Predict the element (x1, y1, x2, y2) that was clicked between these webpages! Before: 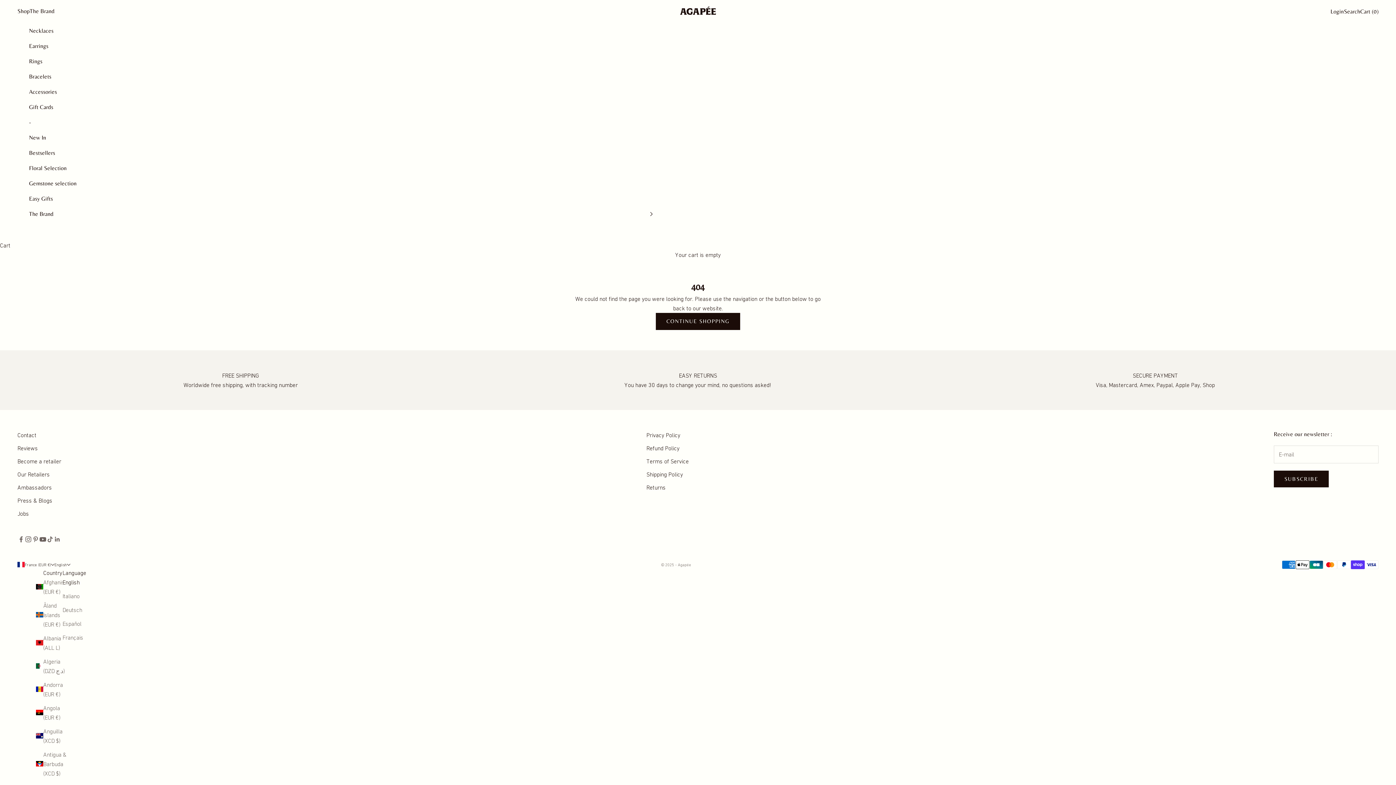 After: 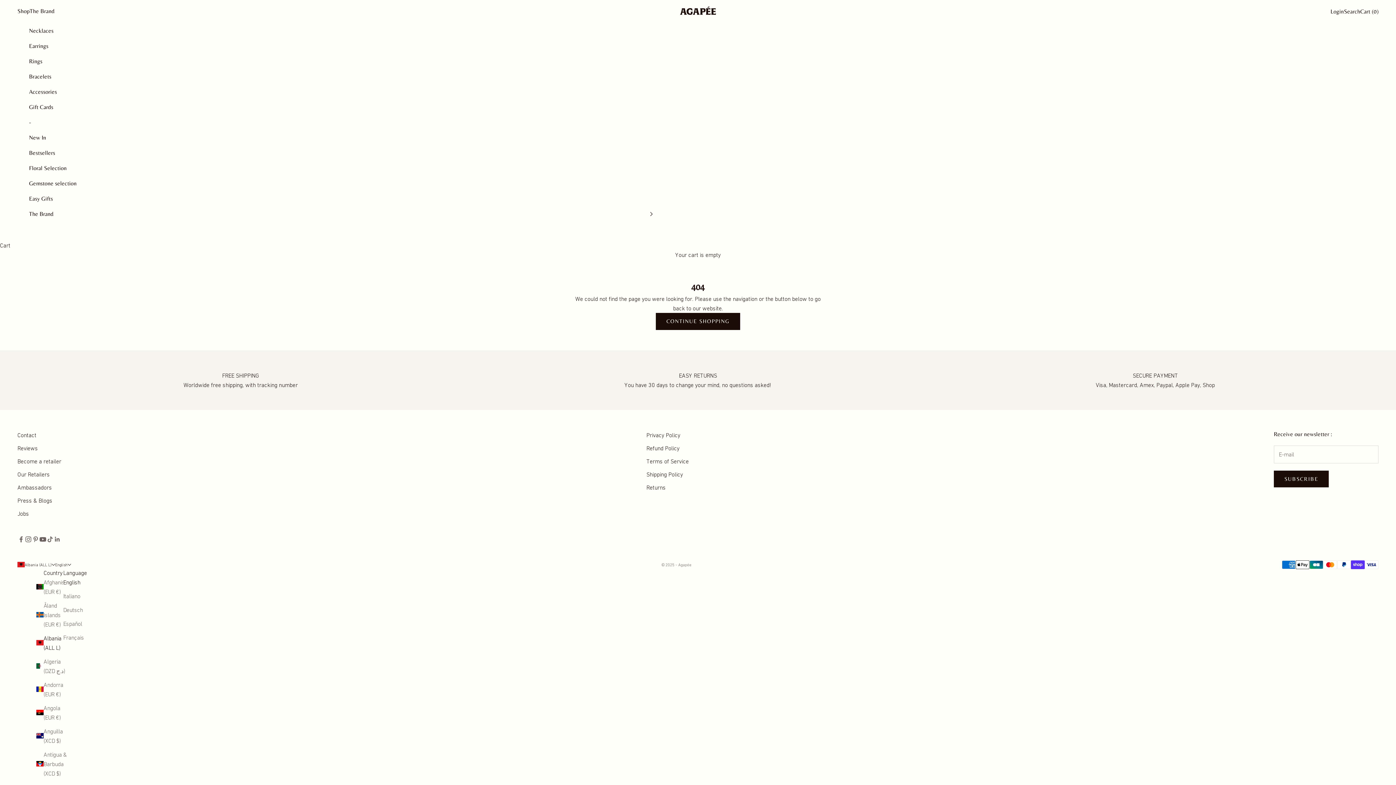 Action: bbox: (36, 633, 69, 652) label: Albania (ALL L)